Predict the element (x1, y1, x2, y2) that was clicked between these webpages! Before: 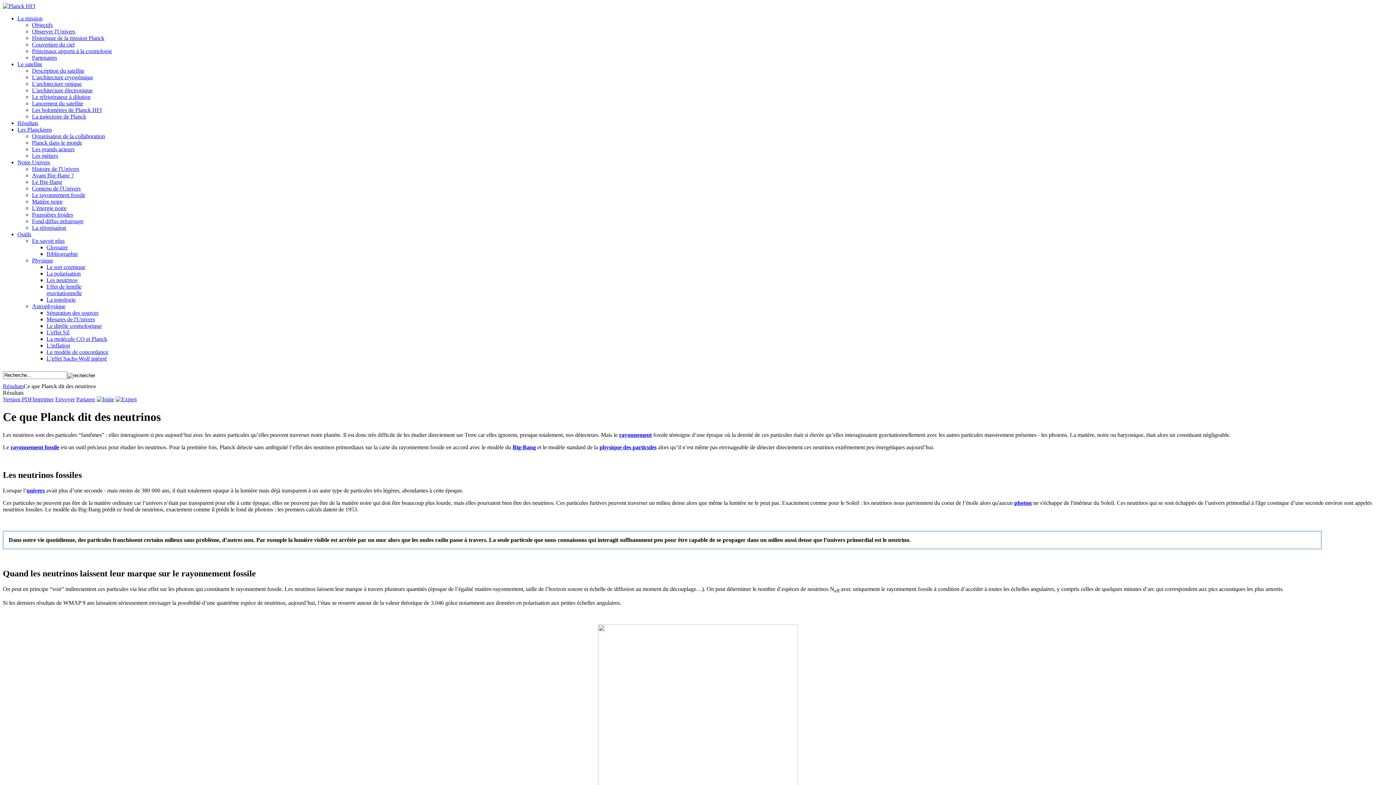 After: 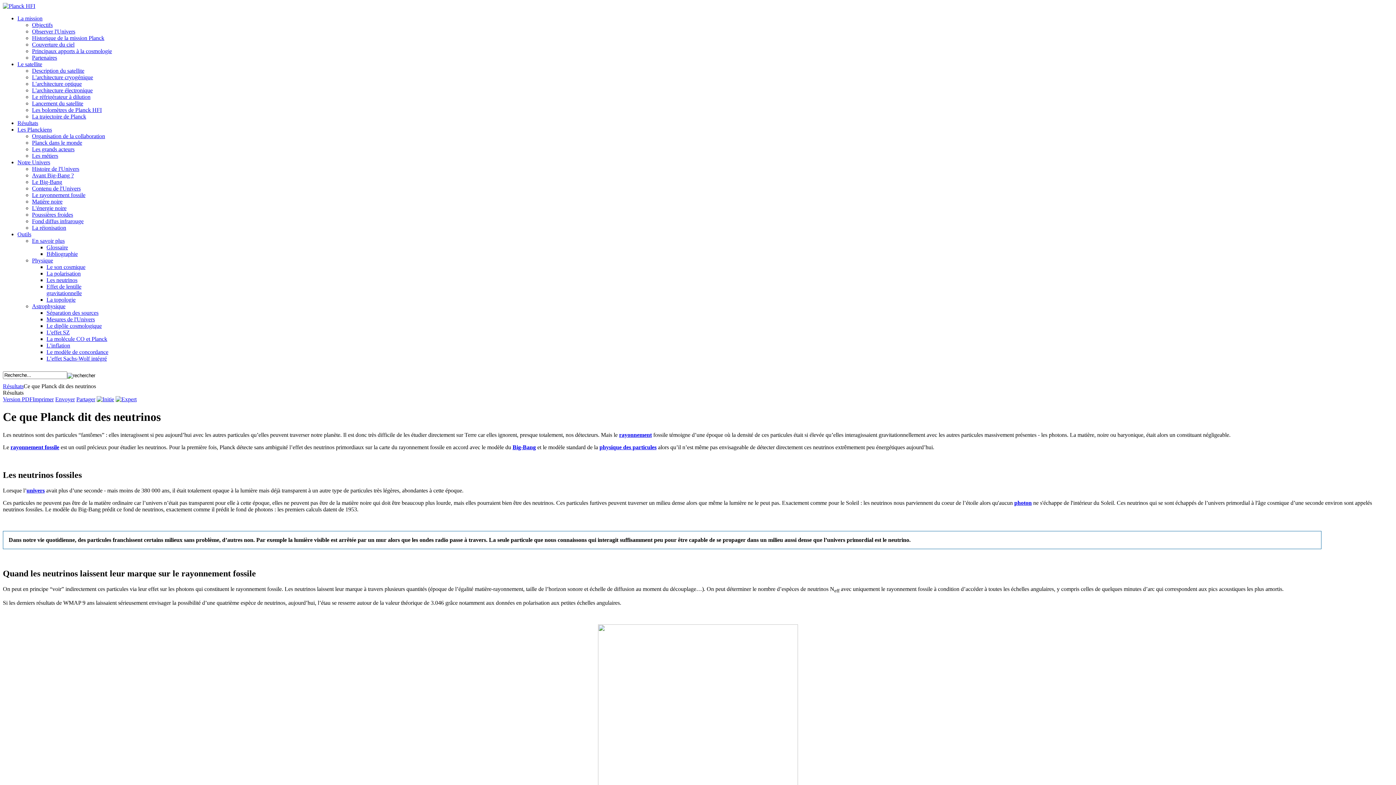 Action: bbox: (2, 396, 32, 402) label: Version PDF